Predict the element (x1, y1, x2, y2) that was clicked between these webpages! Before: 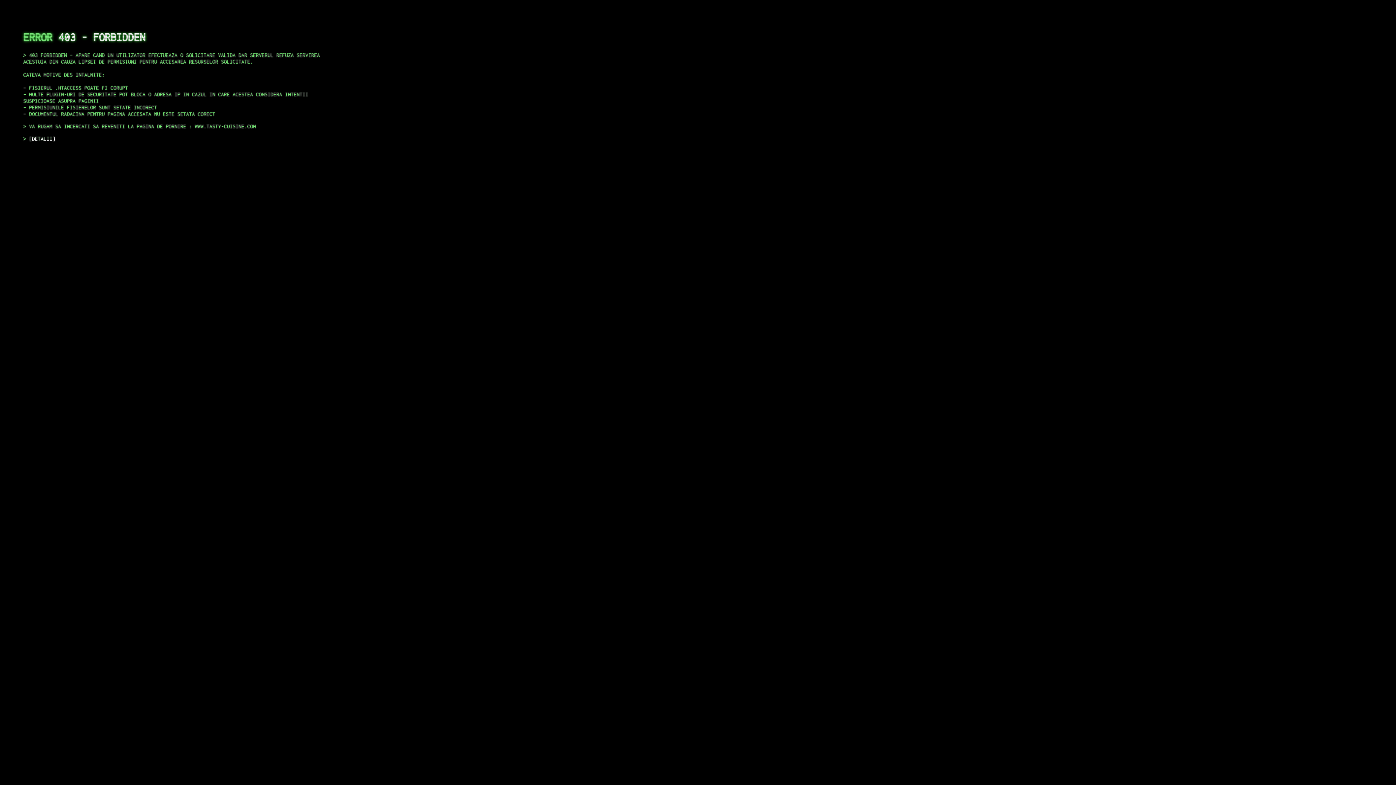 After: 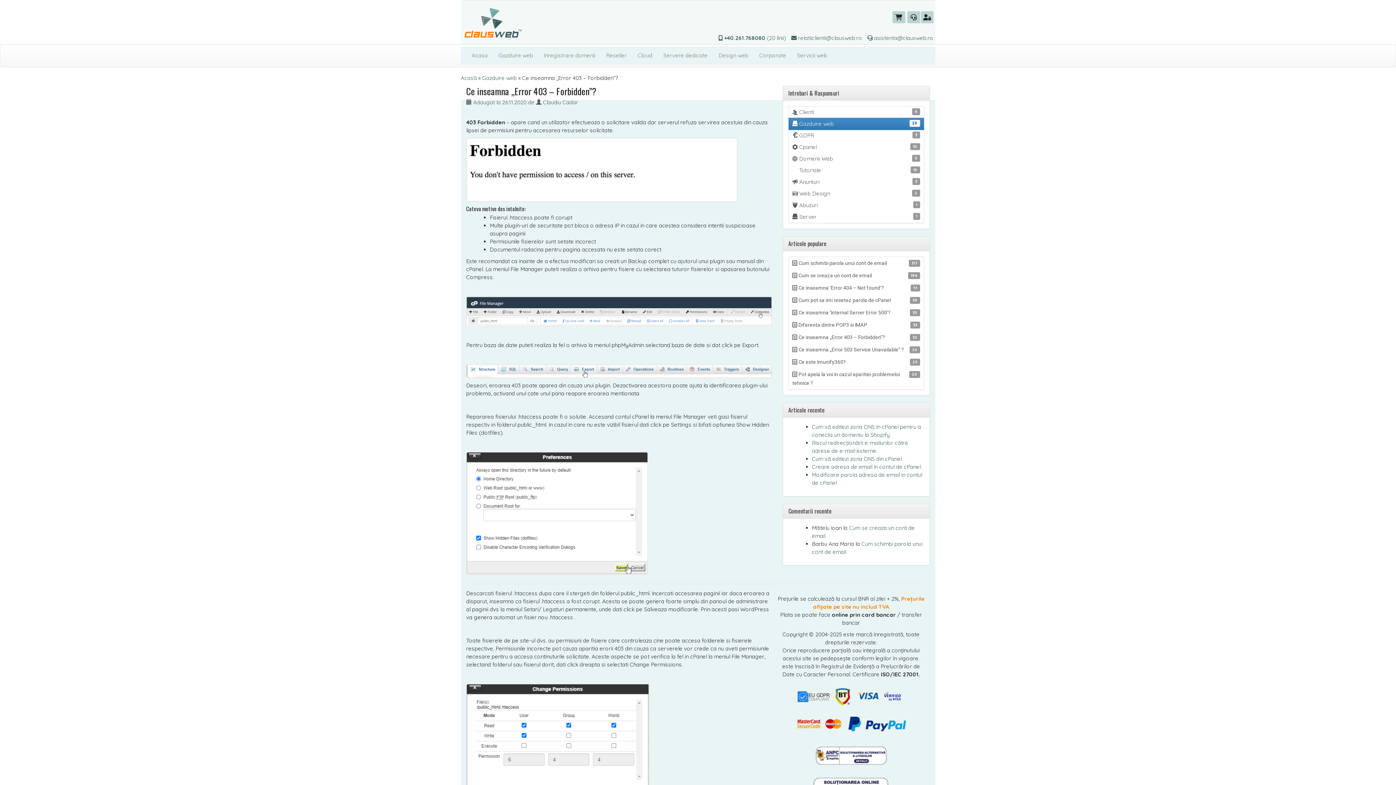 Action: label: DETALII bbox: (29, 135, 55, 141)